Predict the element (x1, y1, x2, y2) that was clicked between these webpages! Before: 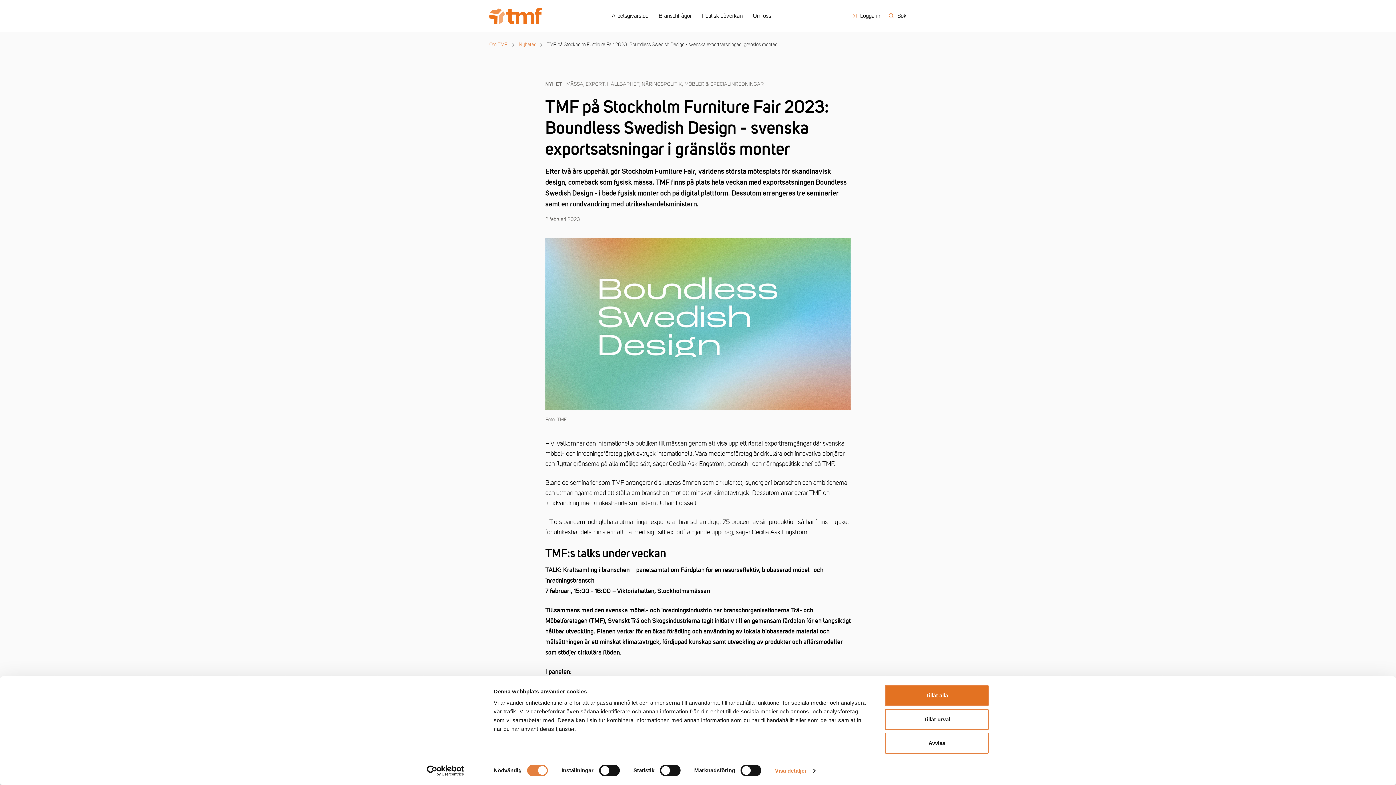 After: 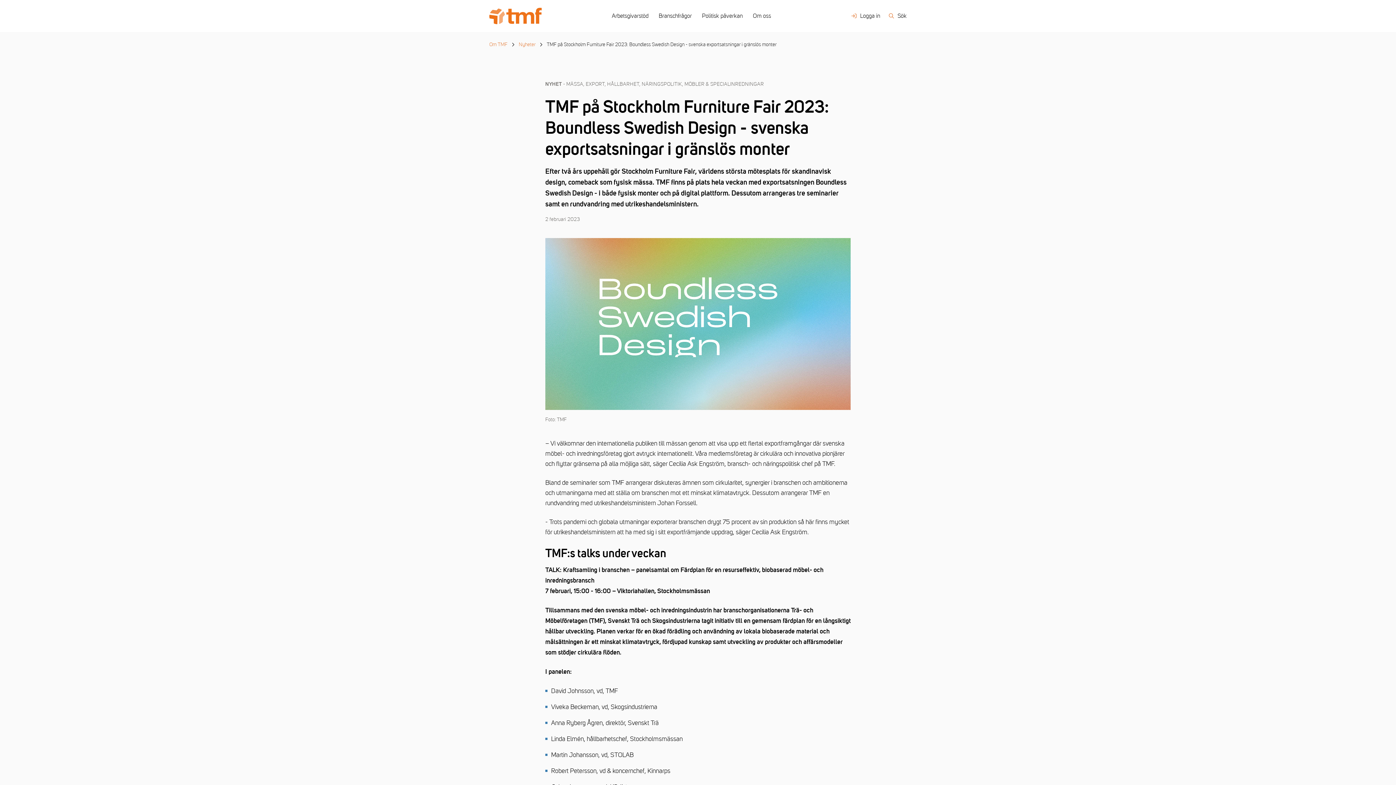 Action: label: Tillåt urval bbox: (885, 709, 989, 730)